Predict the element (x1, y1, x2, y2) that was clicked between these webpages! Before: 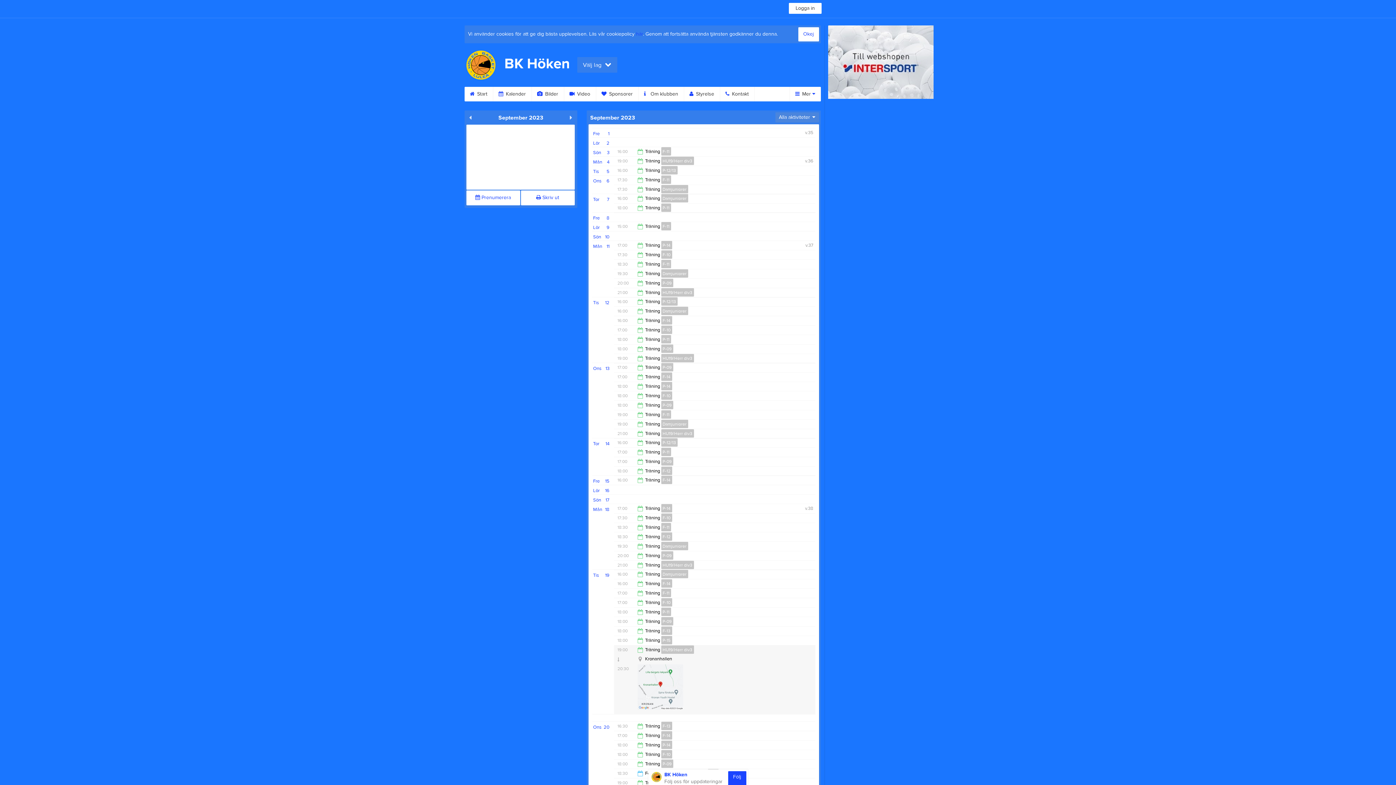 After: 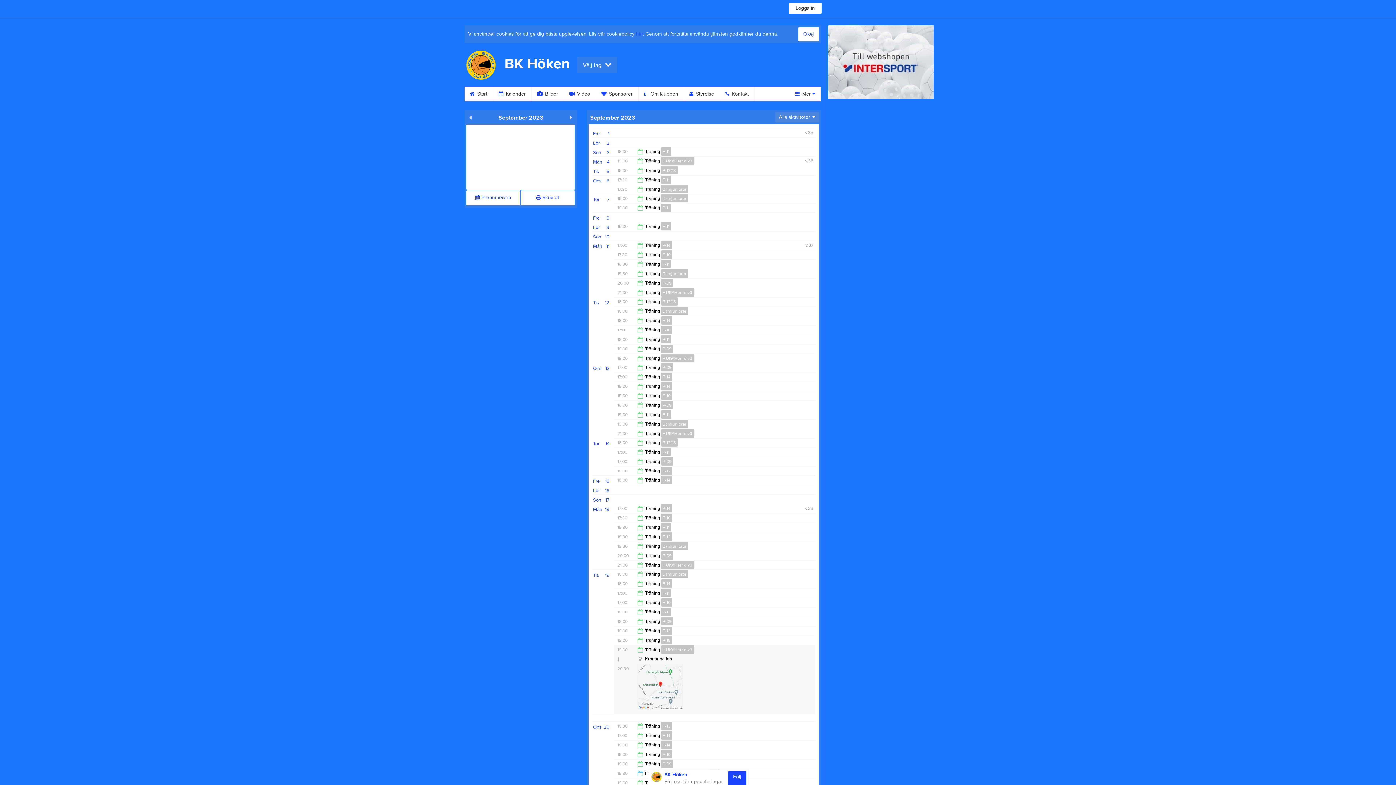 Action: bbox: (828, 25, 933, 98)